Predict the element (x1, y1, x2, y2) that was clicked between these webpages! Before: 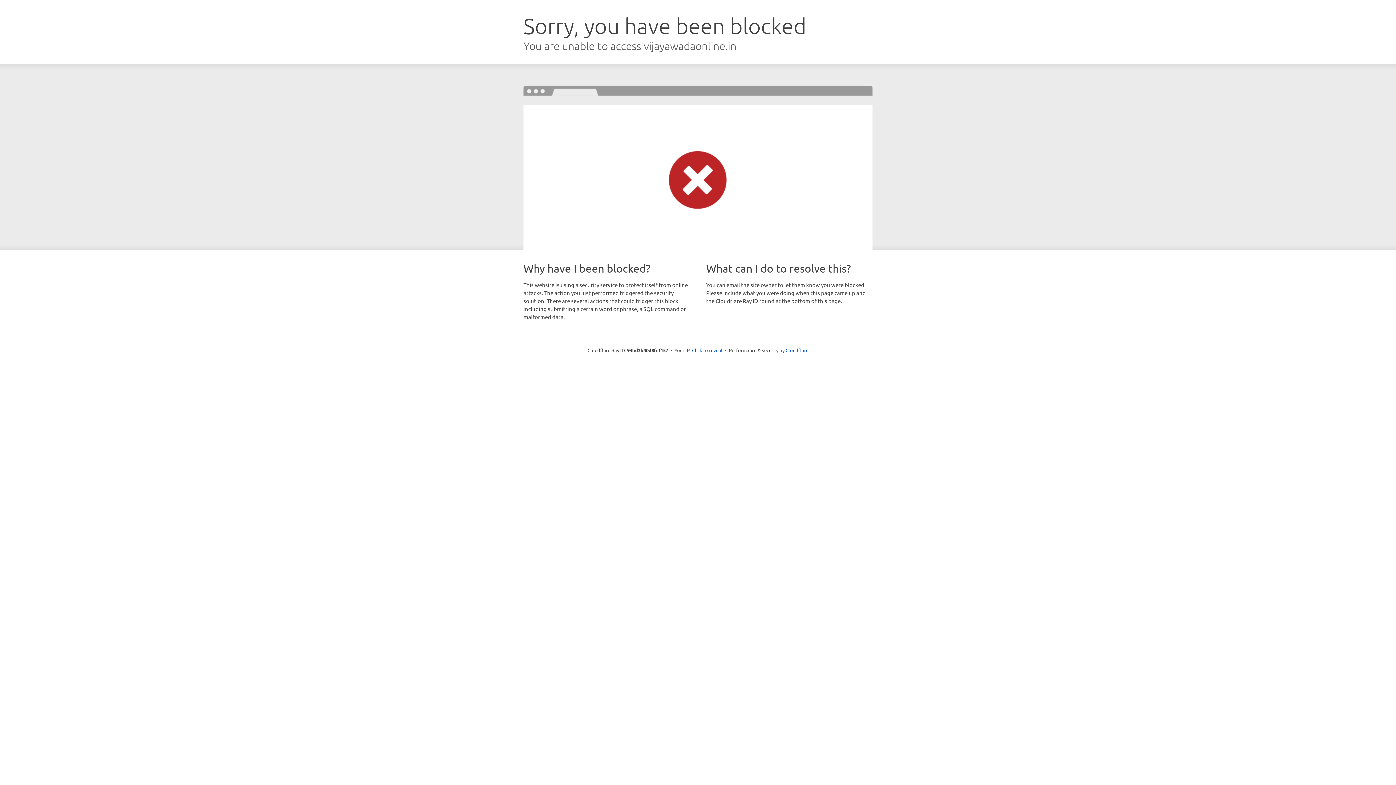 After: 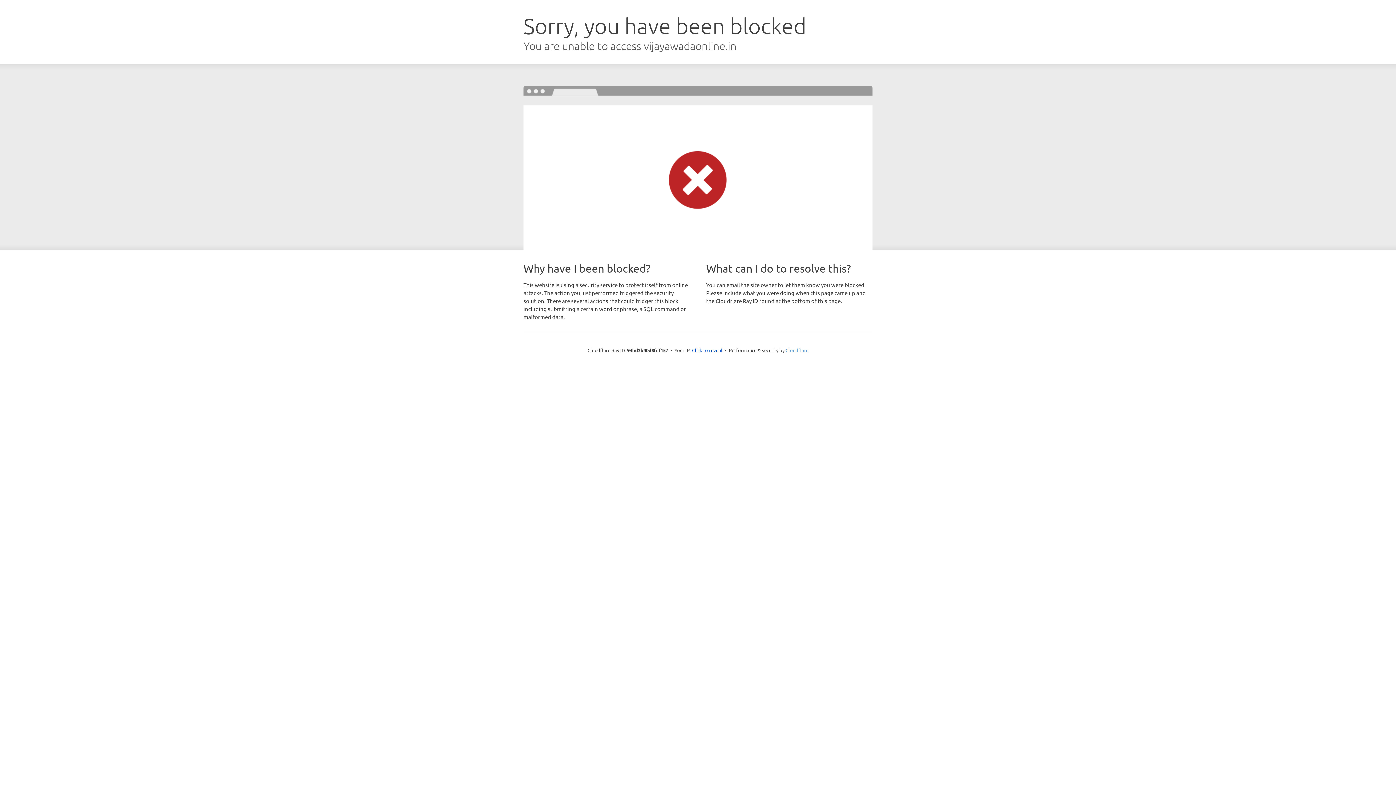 Action: bbox: (785, 347, 808, 353) label: Cloudflare